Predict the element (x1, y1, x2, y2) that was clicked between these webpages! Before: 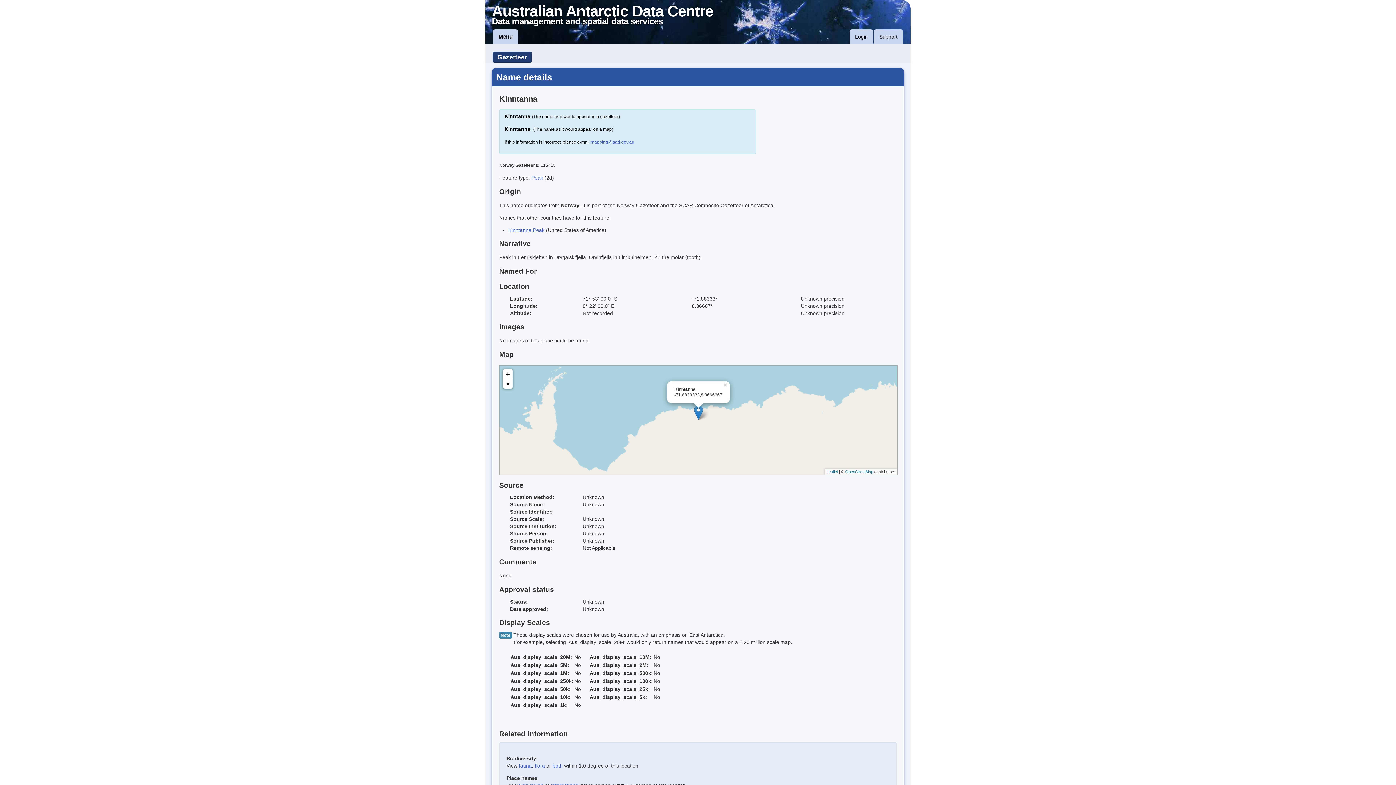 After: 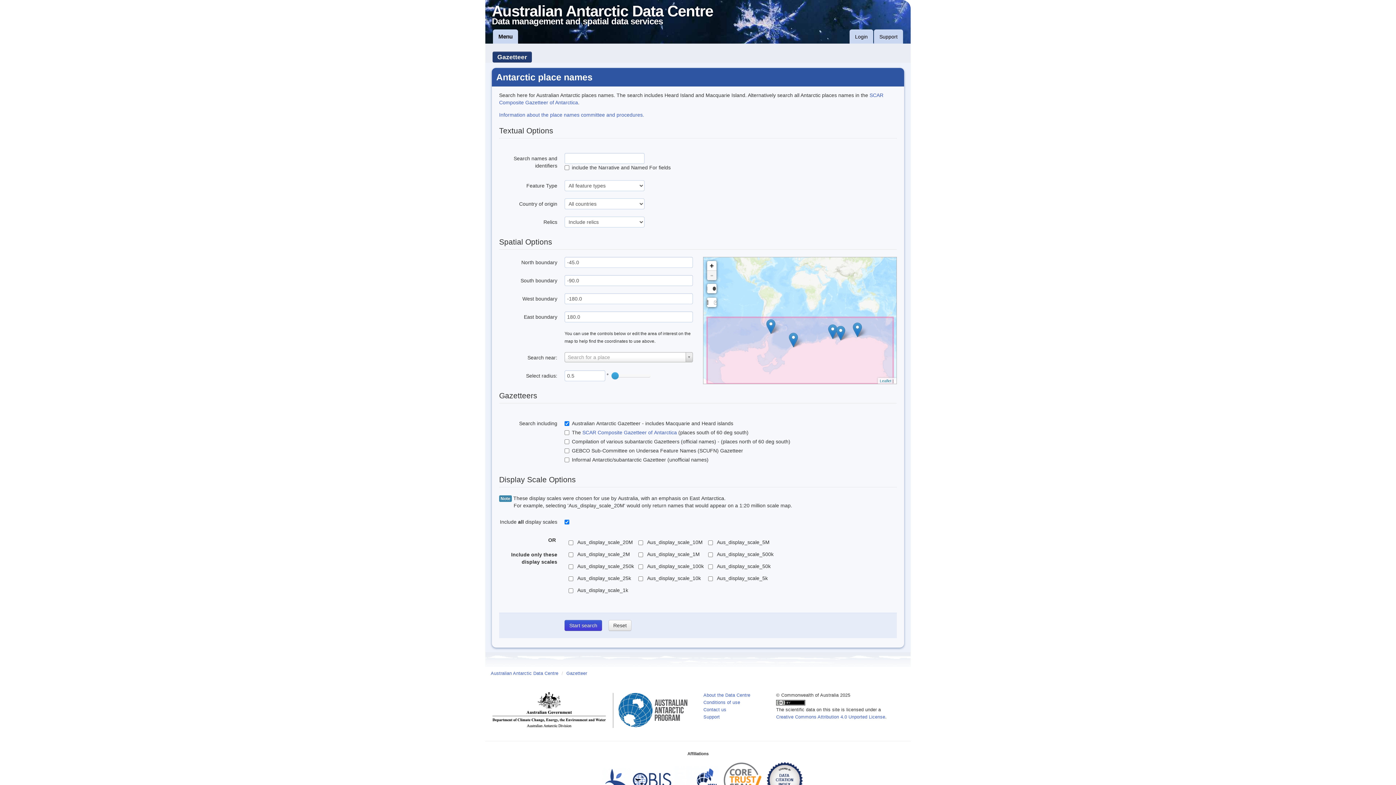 Action: label: Gazetteer bbox: (492, 51, 532, 62)